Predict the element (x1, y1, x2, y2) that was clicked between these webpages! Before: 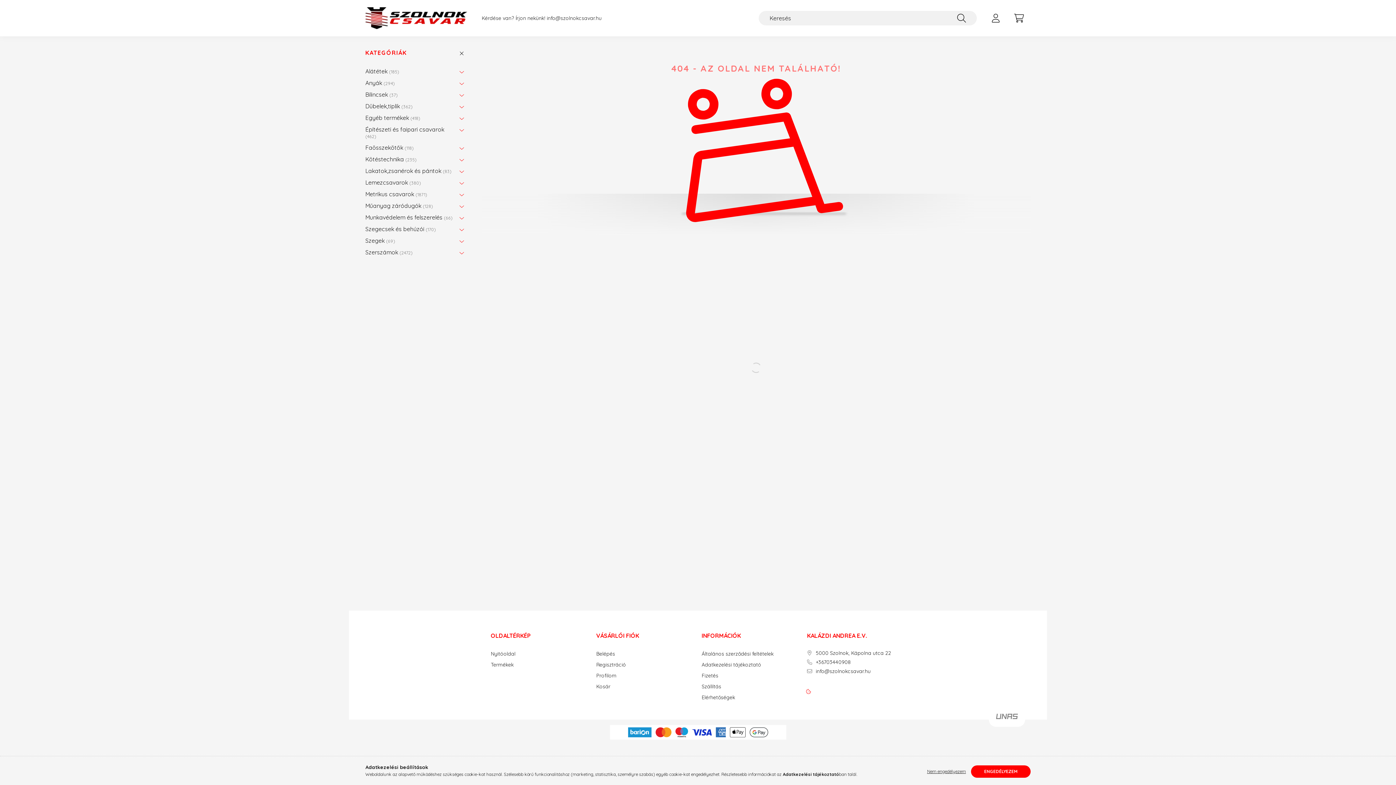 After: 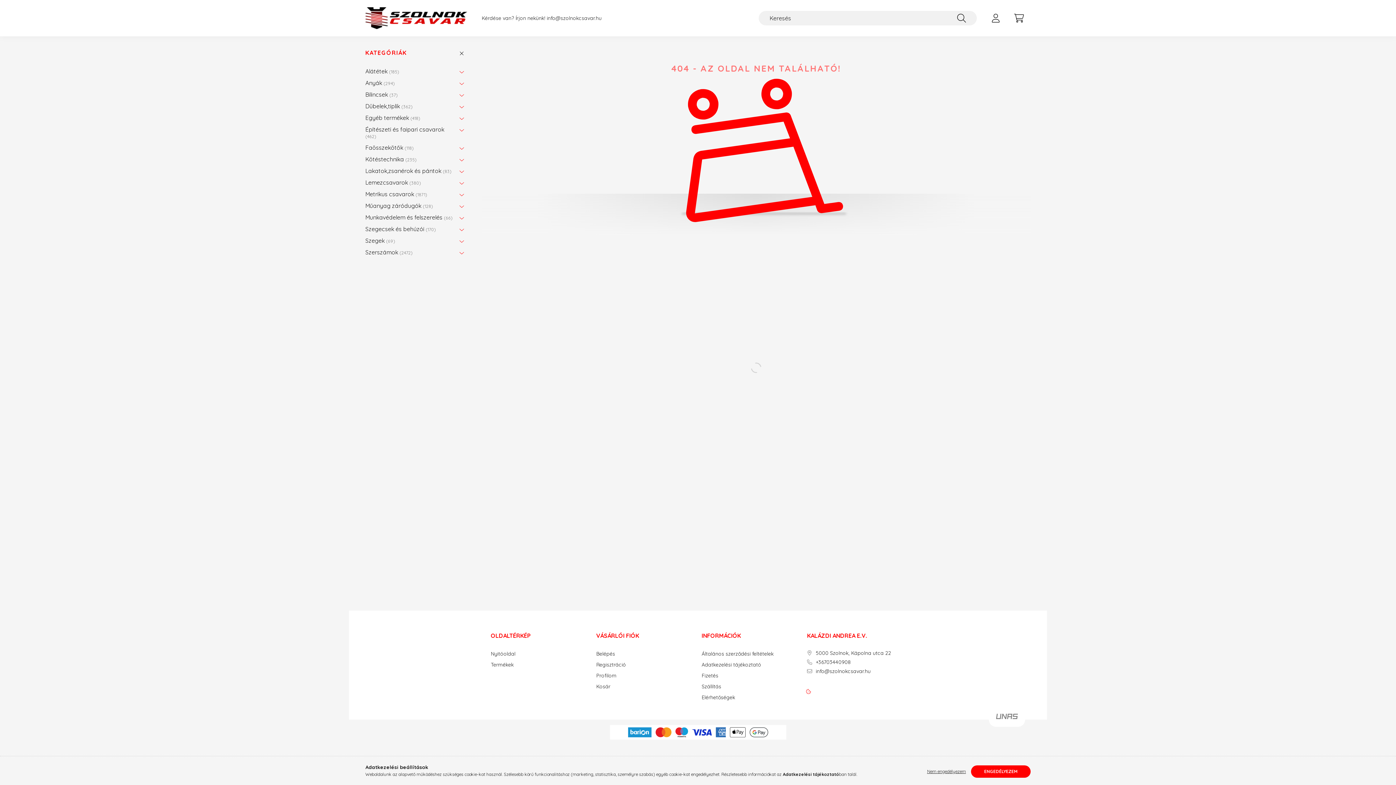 Action: bbox: (782, 772, 839, 777) label: Adatkezelési tájékoztató